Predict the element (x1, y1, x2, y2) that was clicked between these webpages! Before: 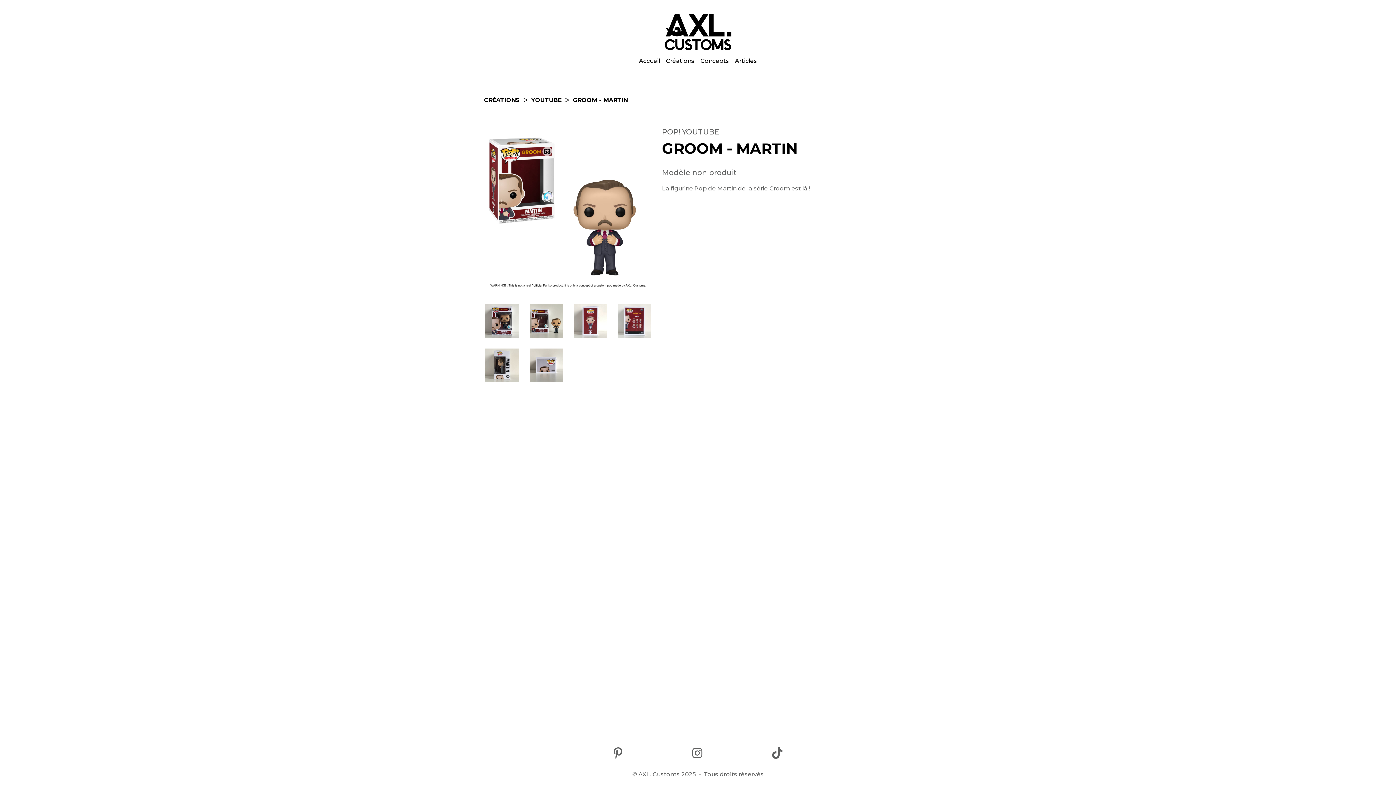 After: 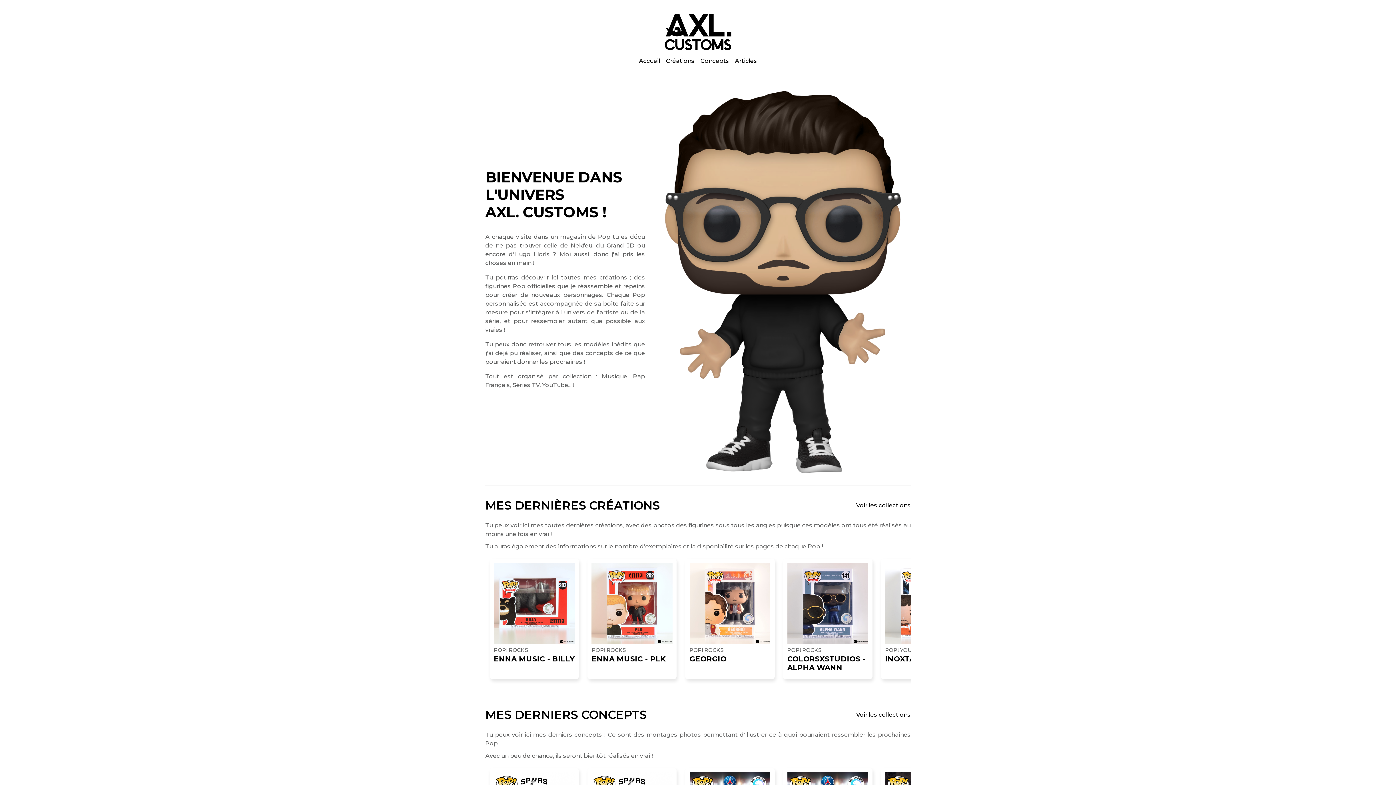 Action: bbox: (661, 10, 734, 53)